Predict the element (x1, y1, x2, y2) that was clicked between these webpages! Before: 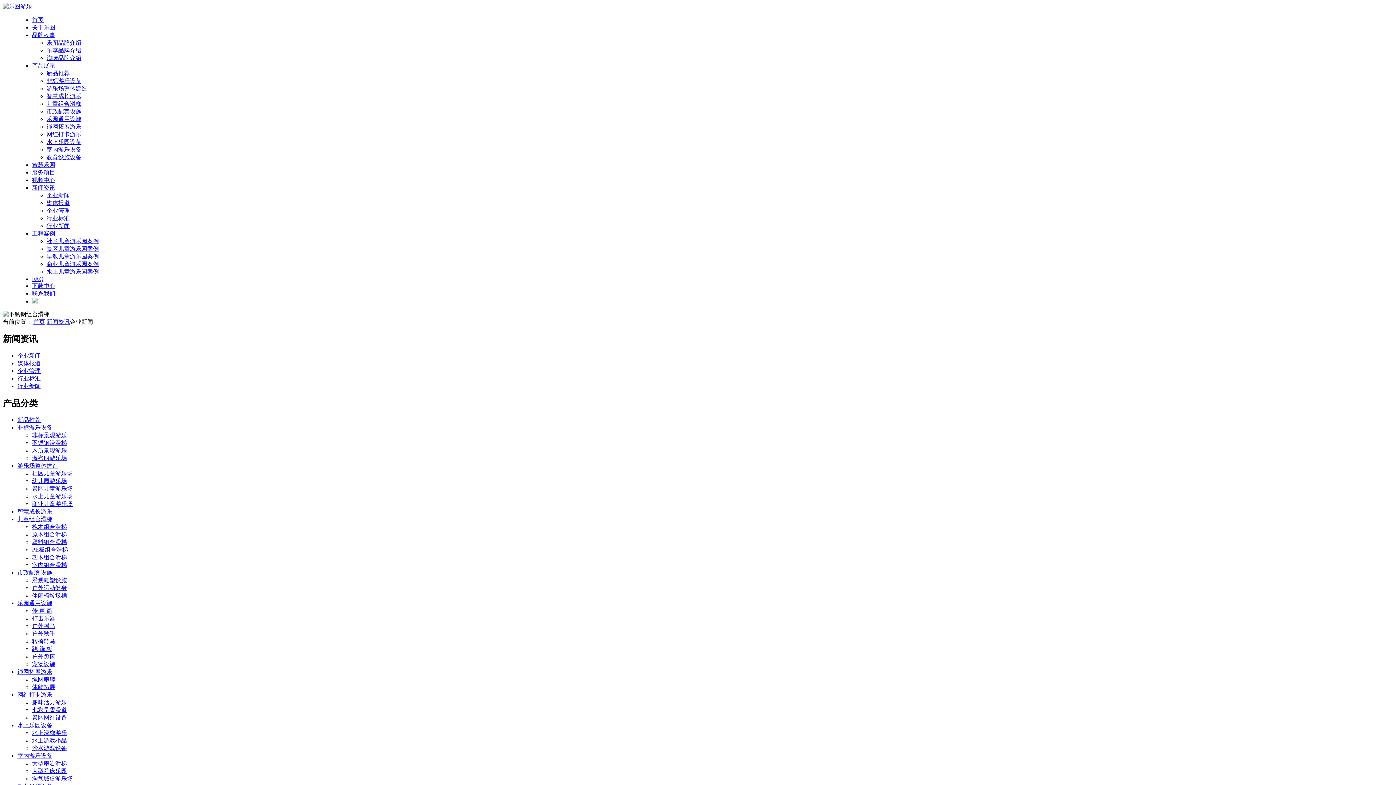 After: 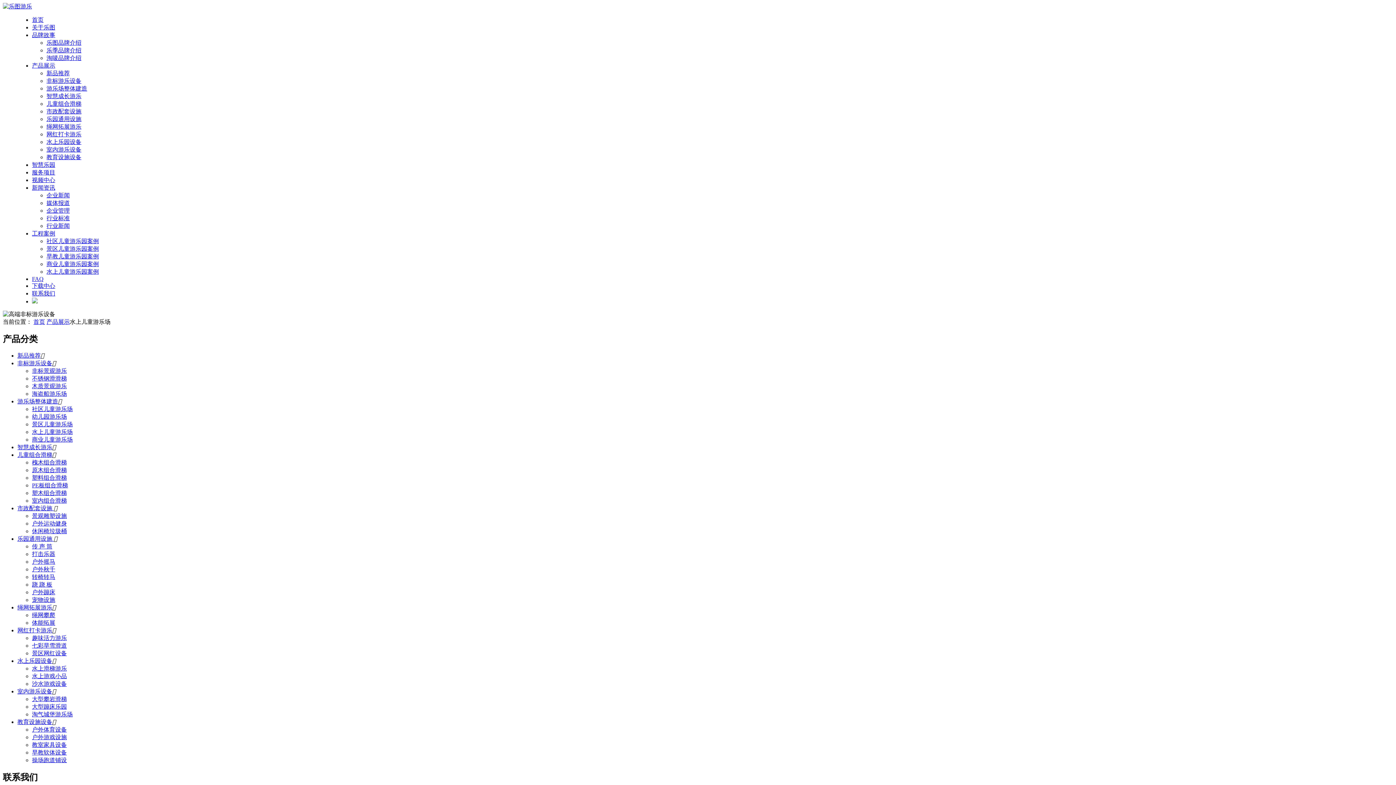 Action: bbox: (32, 493, 72, 499) label: 水上儿童游乐场